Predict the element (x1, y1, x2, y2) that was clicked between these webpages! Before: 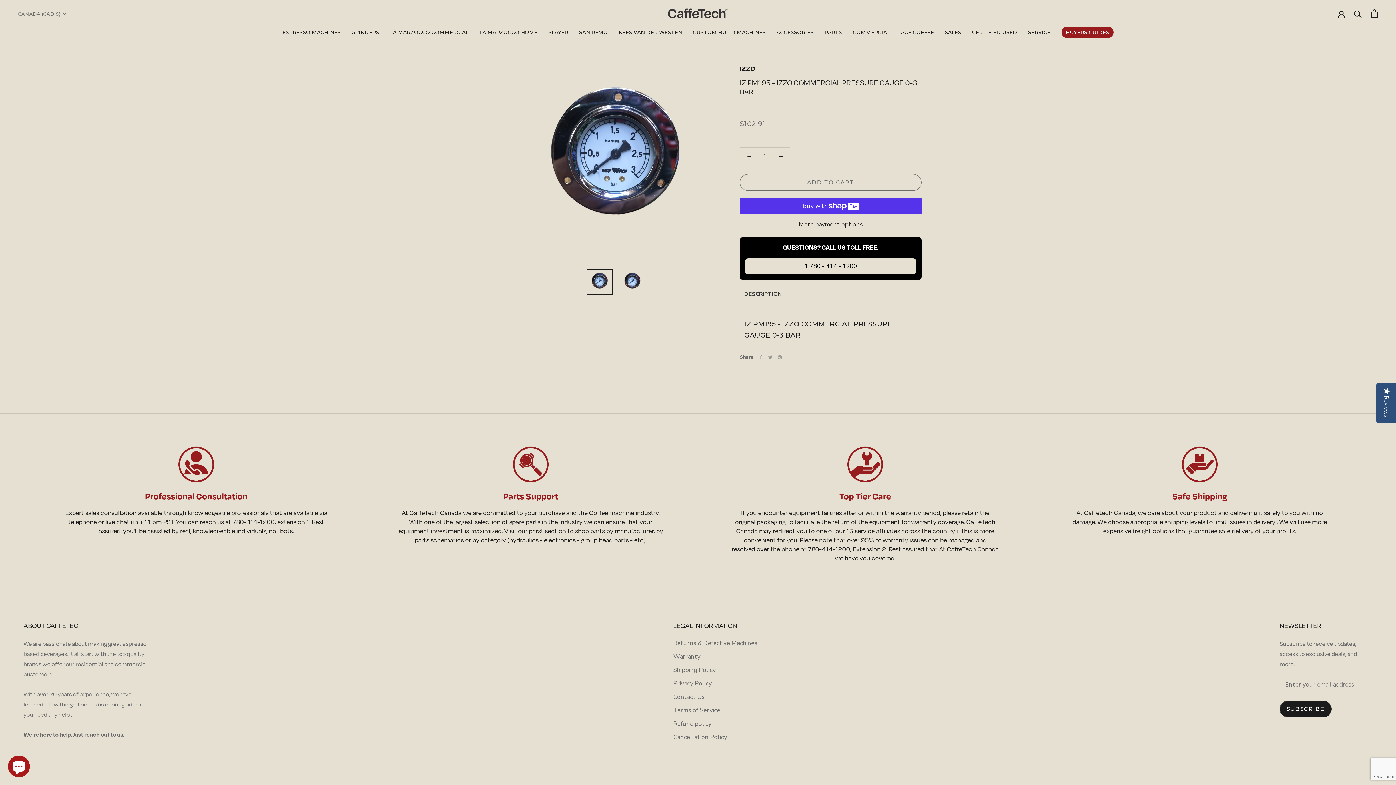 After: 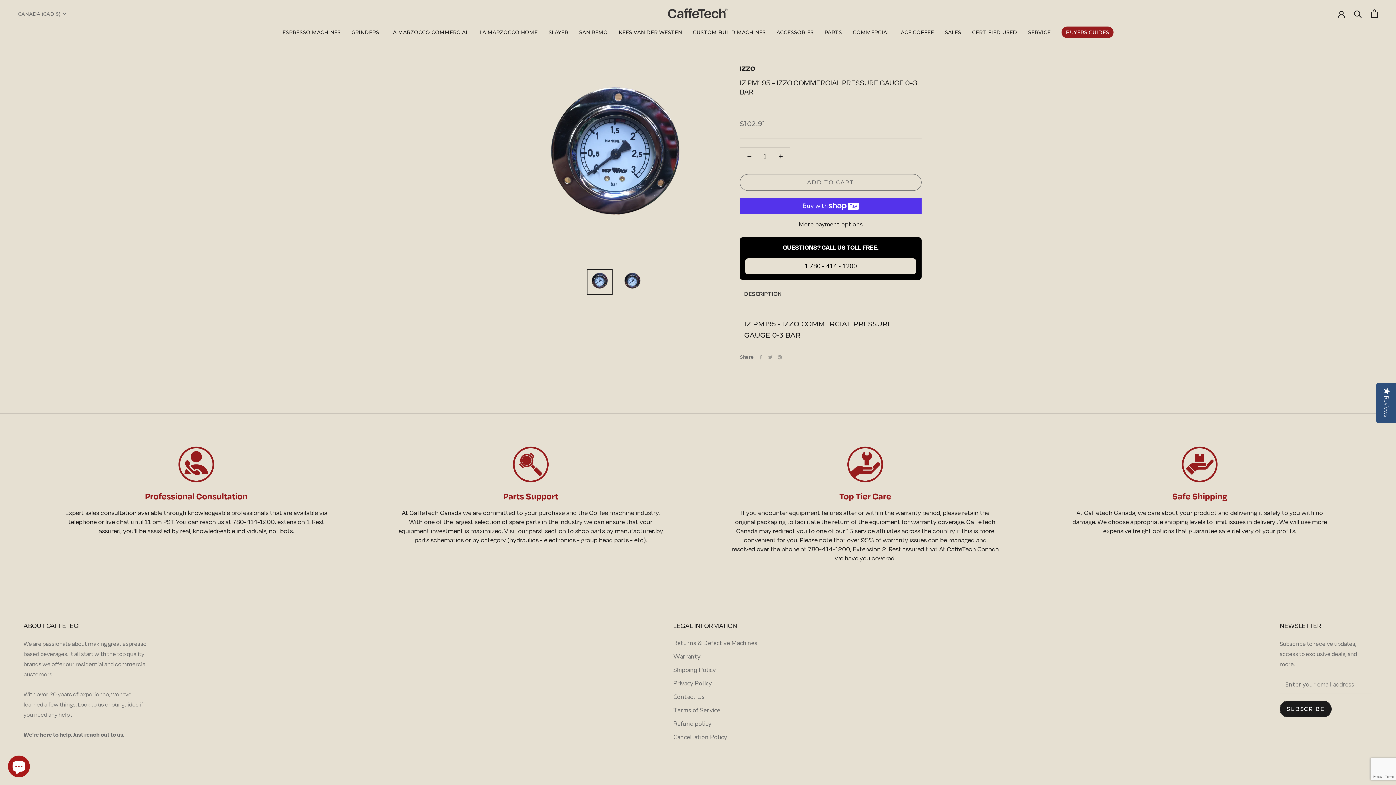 Action: label: Open cart bbox: (1371, 9, 1378, 17)